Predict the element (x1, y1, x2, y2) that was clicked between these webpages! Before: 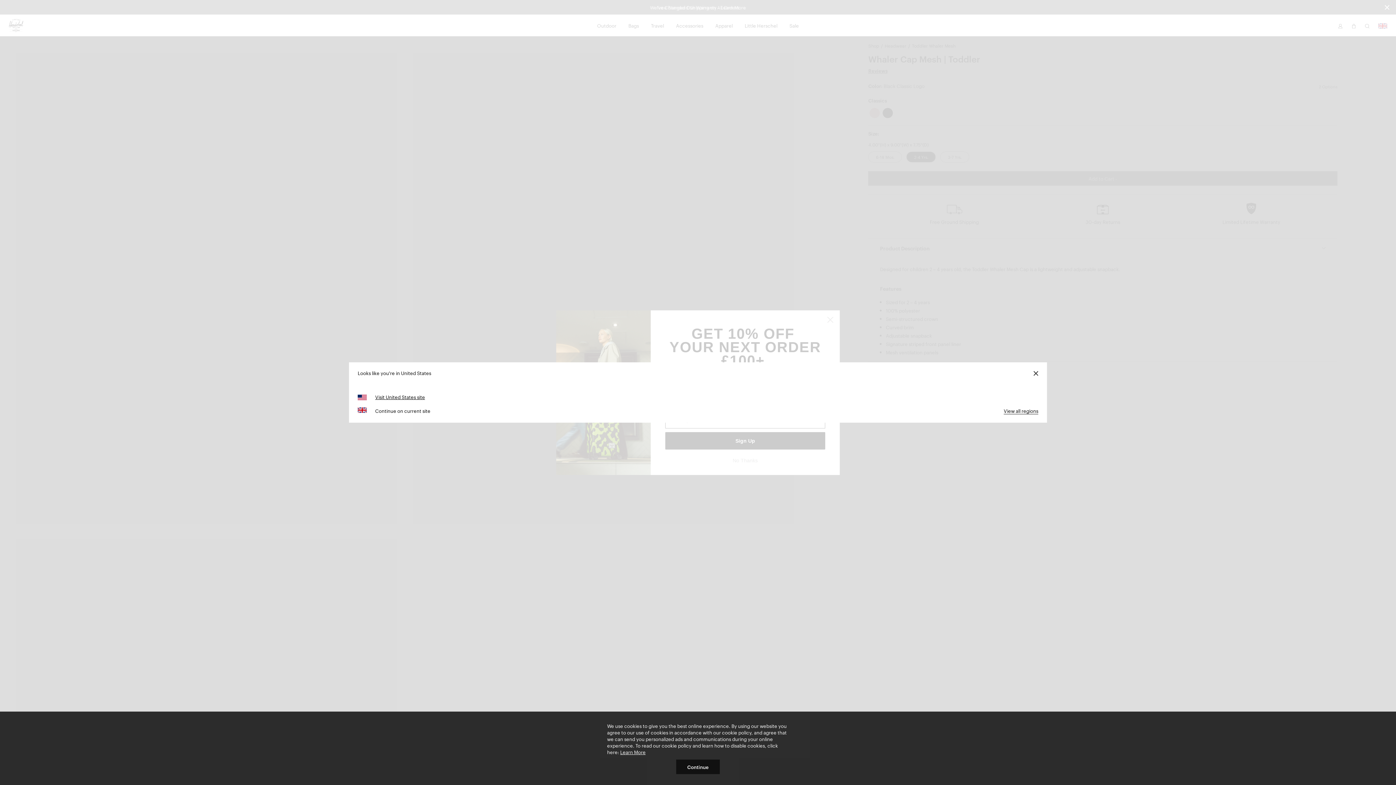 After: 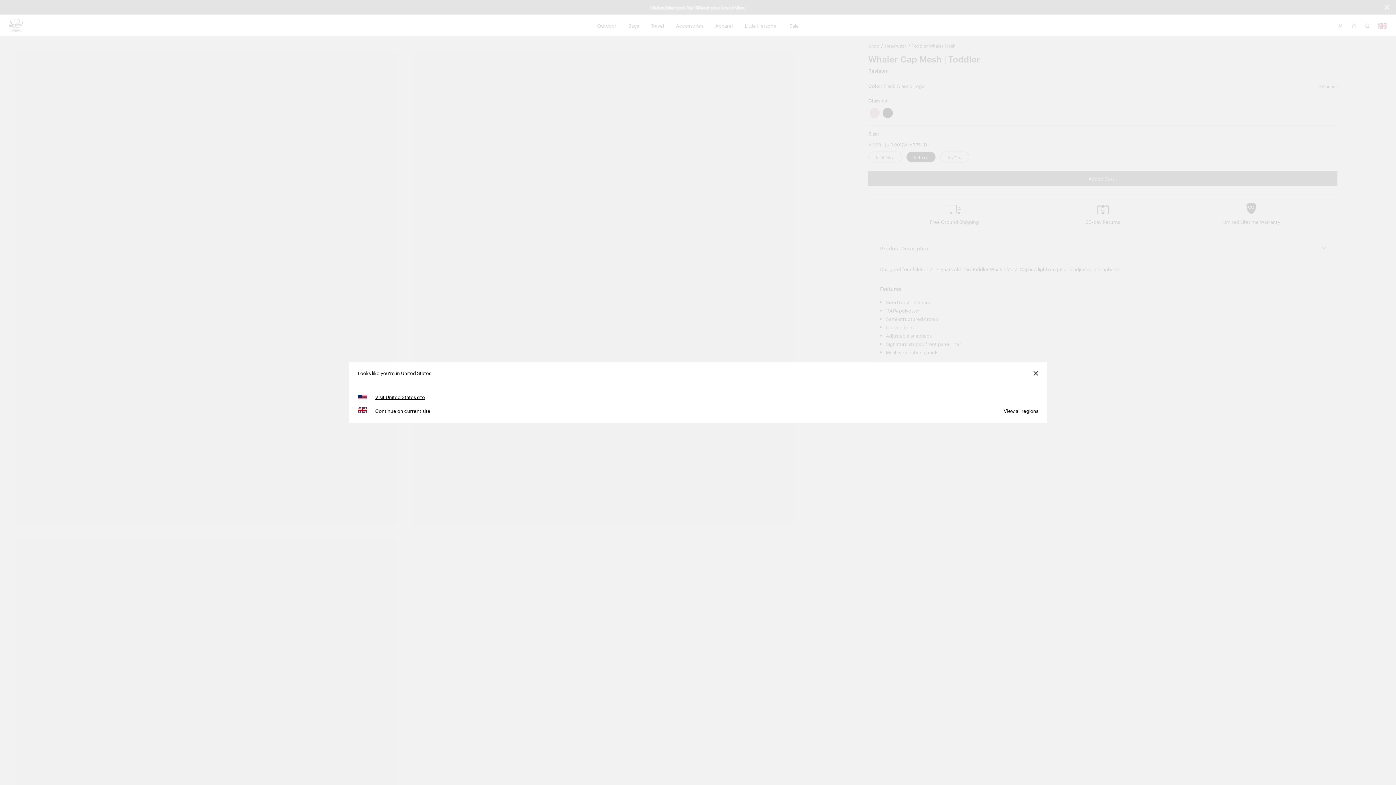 Action: bbox: (676, 760, 720, 774) label: Continue